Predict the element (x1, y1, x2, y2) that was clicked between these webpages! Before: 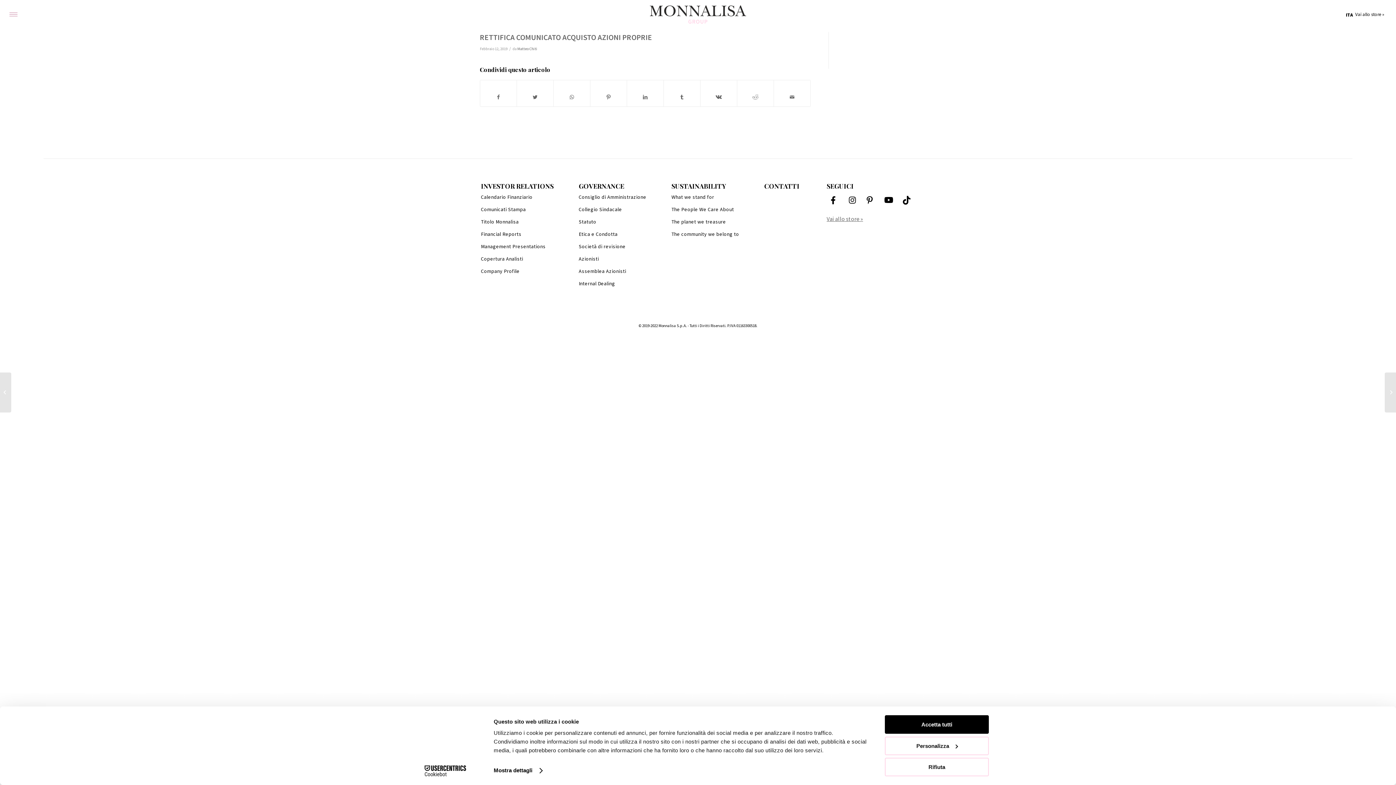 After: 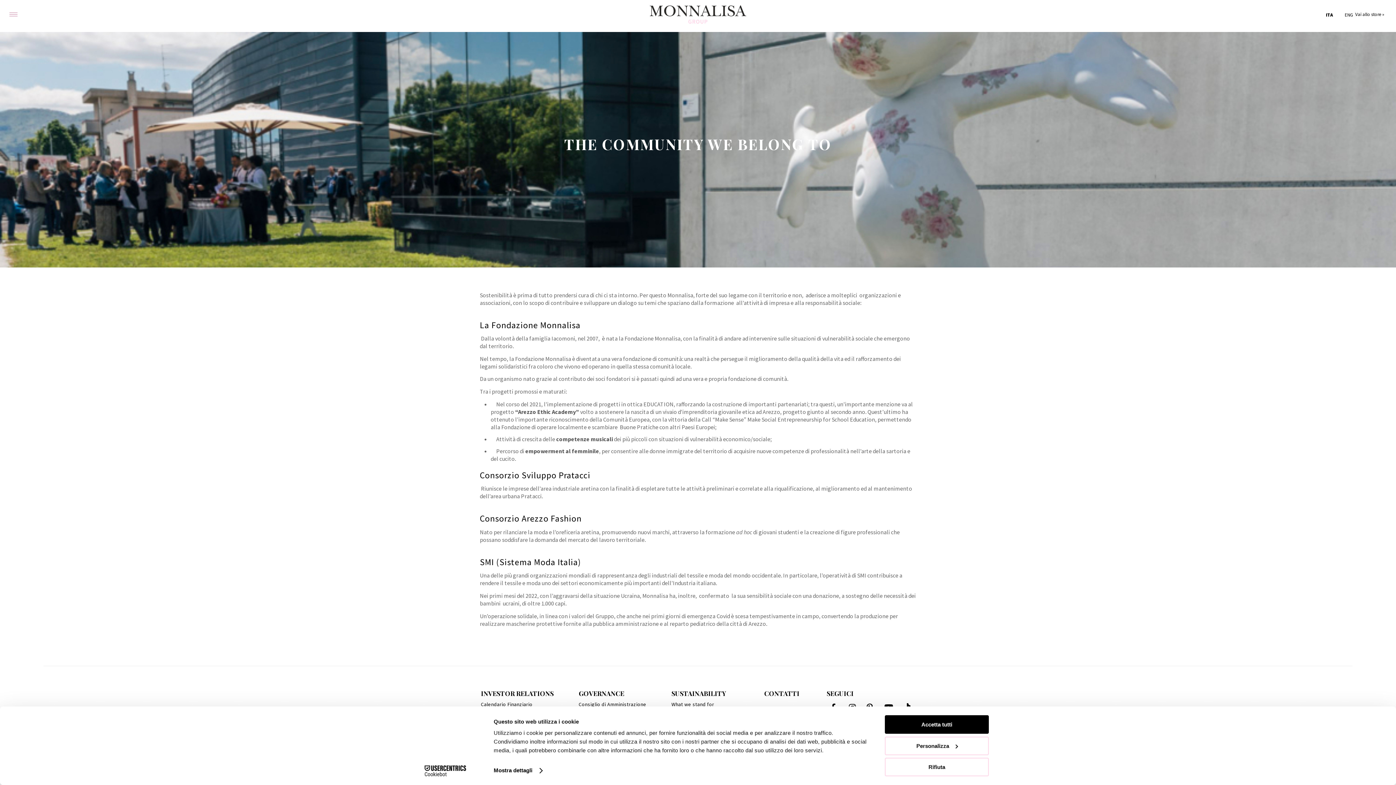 Action: label: The community we belong to bbox: (670, 228, 740, 239)